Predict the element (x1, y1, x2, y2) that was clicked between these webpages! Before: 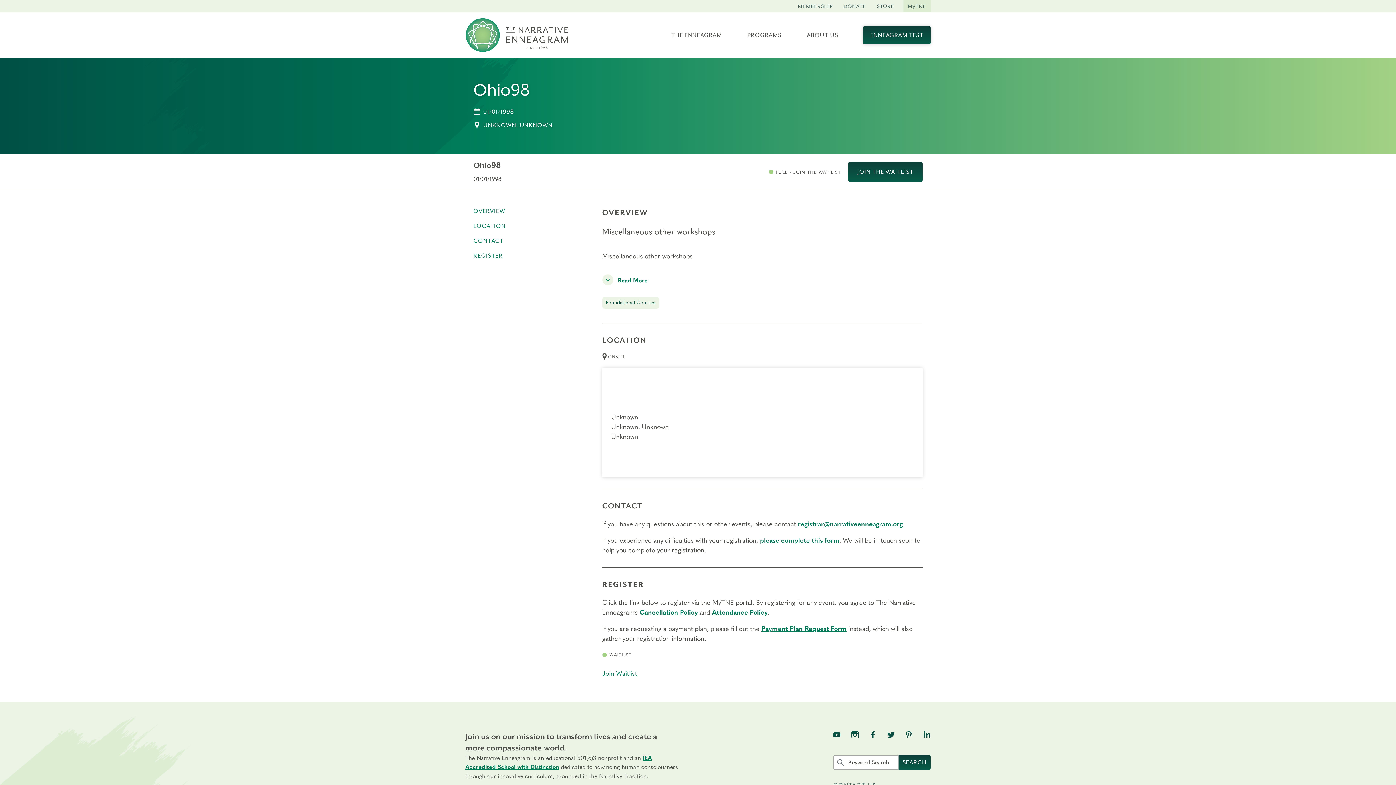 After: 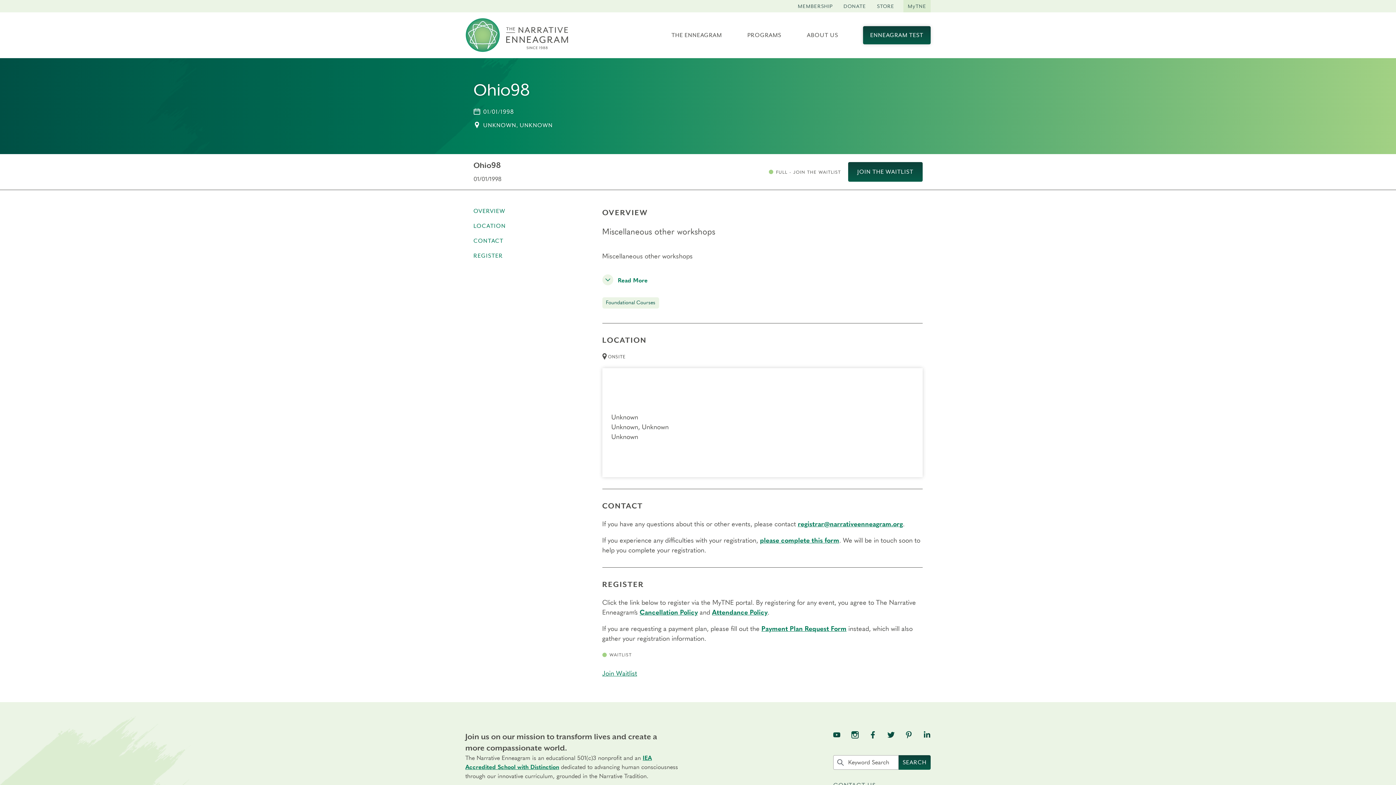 Action: bbox: (602, 670, 637, 677) label: Join Waitlist